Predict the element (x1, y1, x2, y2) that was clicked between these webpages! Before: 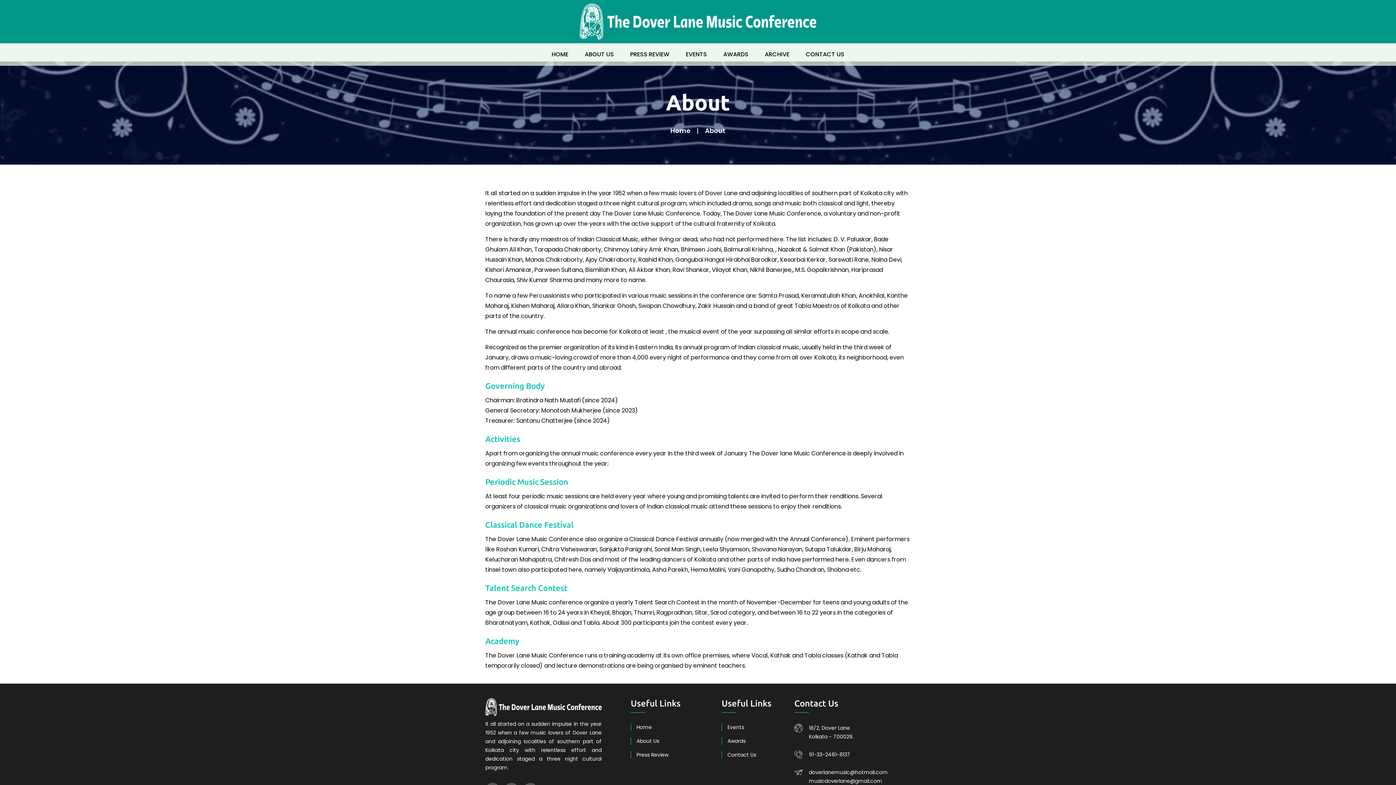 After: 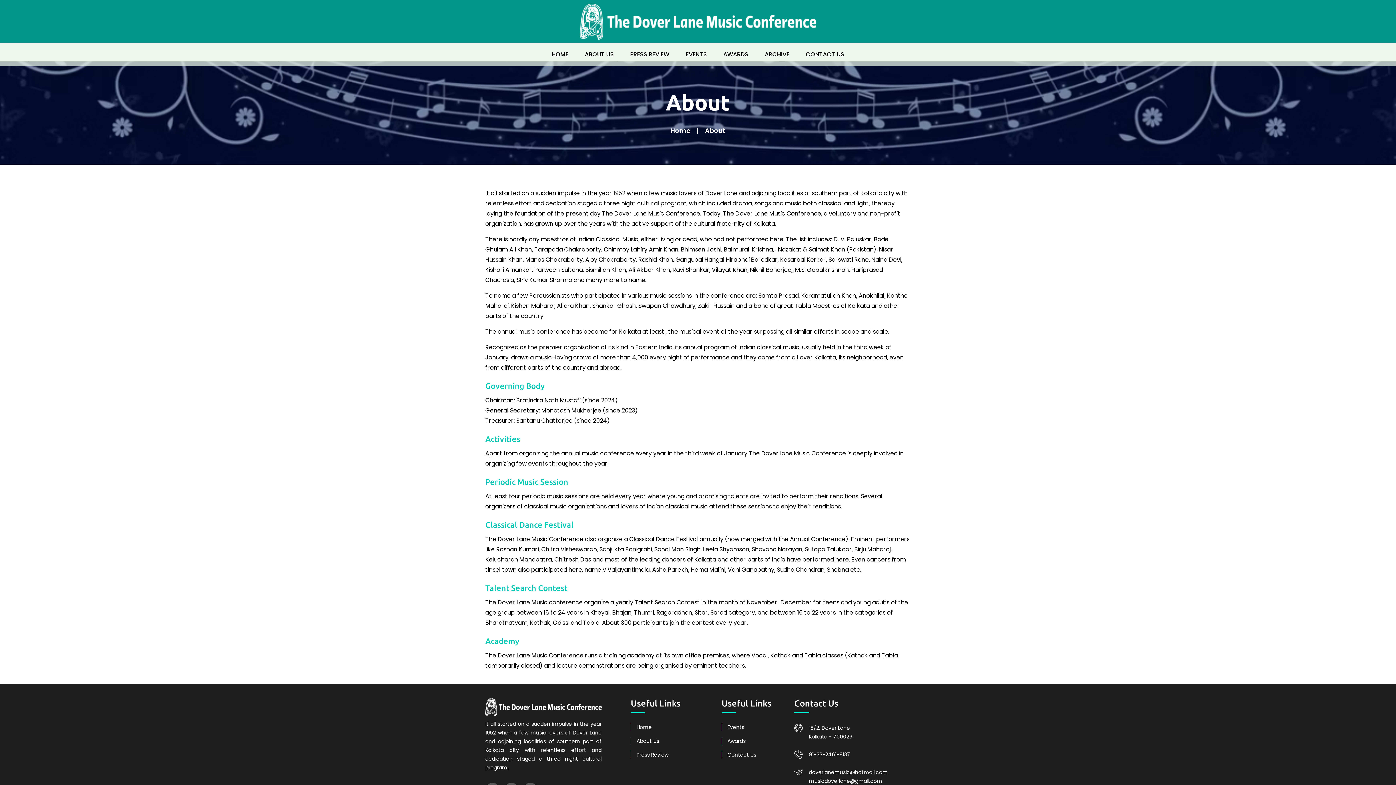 Action: bbox: (630, 737, 692, 745) label: About Us